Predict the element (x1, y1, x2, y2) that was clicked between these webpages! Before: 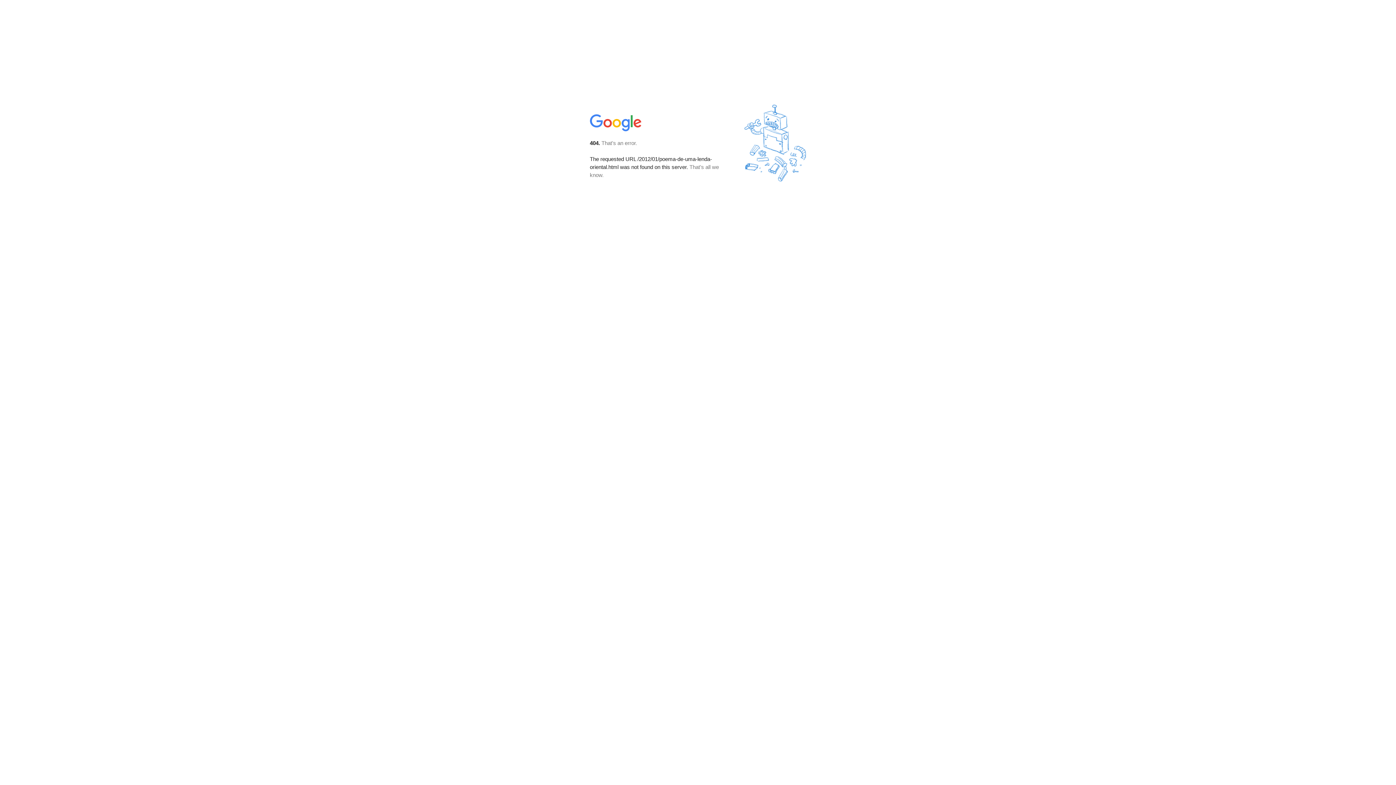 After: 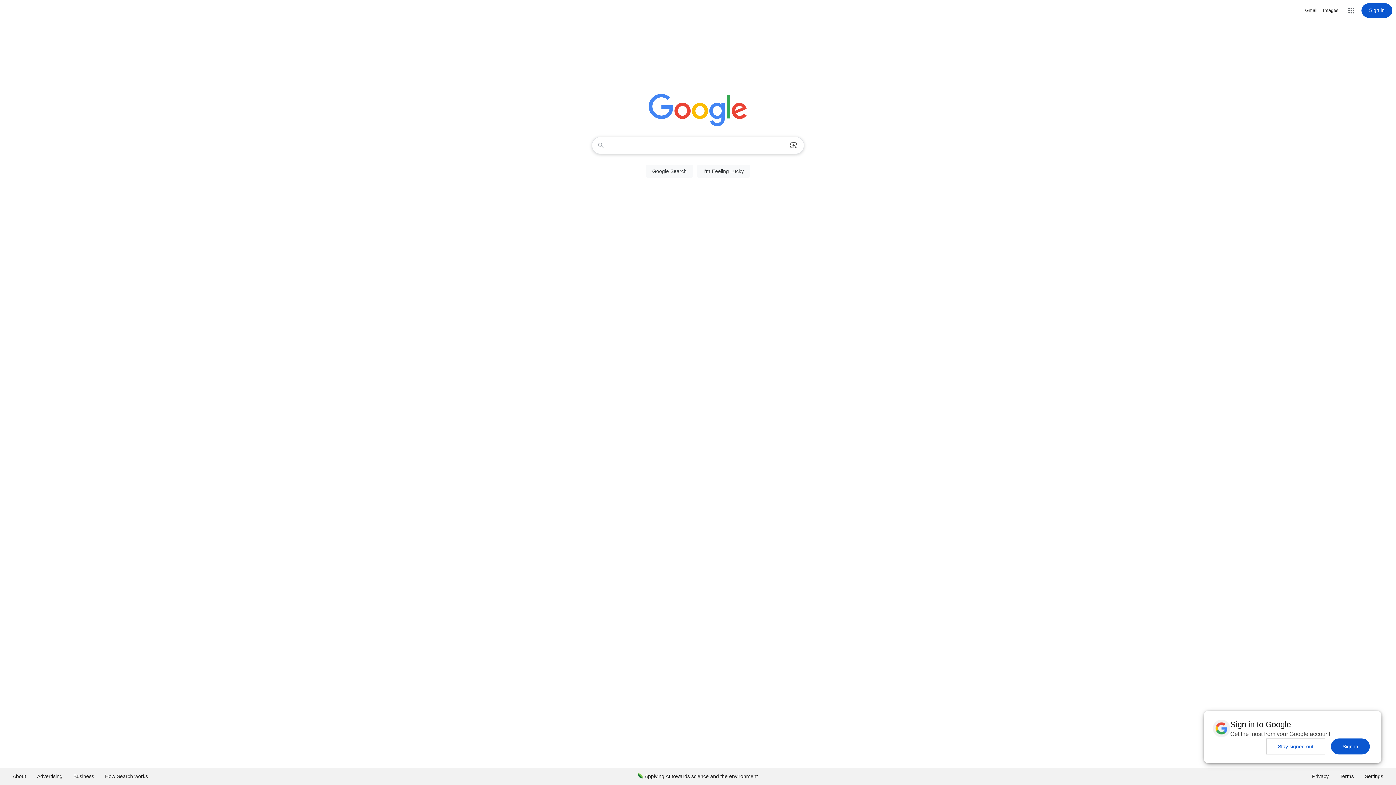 Action: bbox: (590, 127, 642, 134)